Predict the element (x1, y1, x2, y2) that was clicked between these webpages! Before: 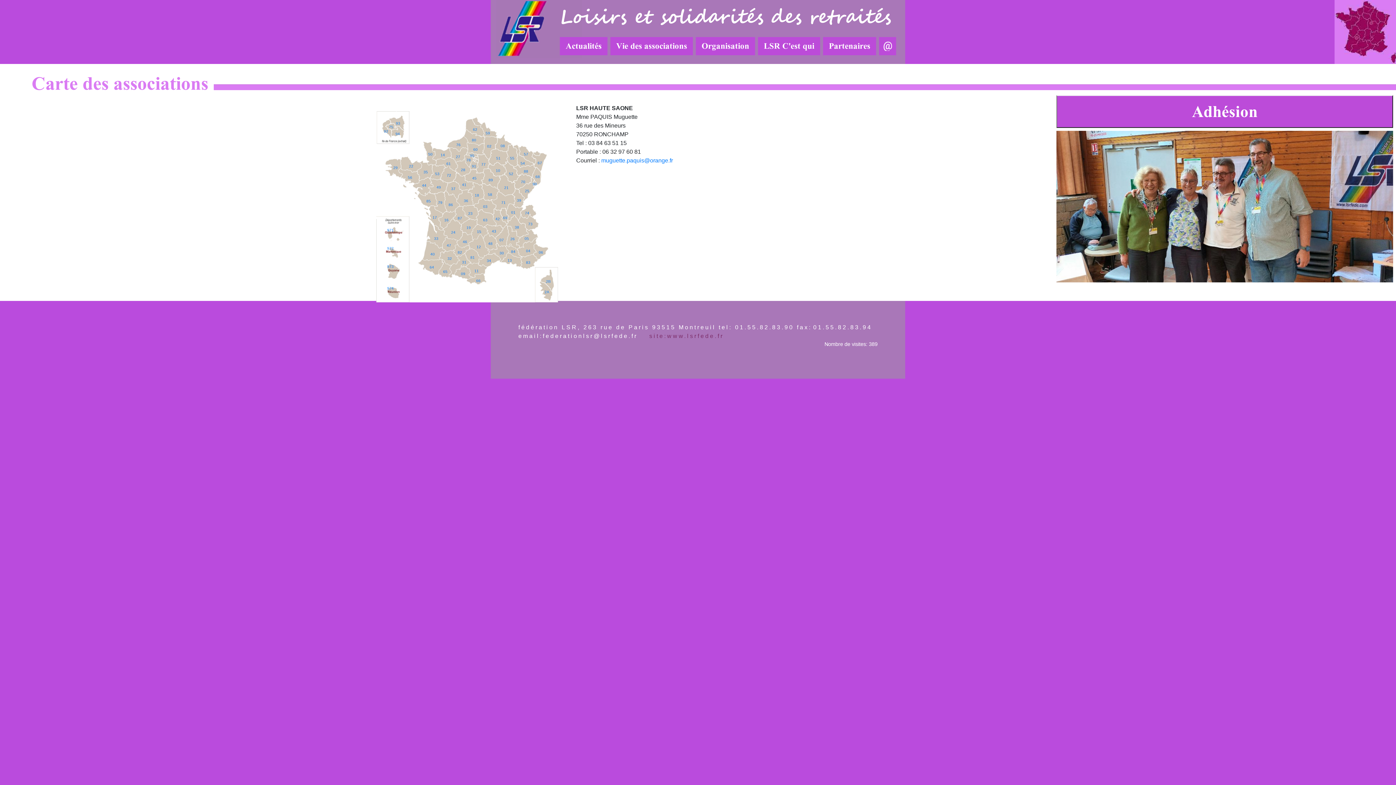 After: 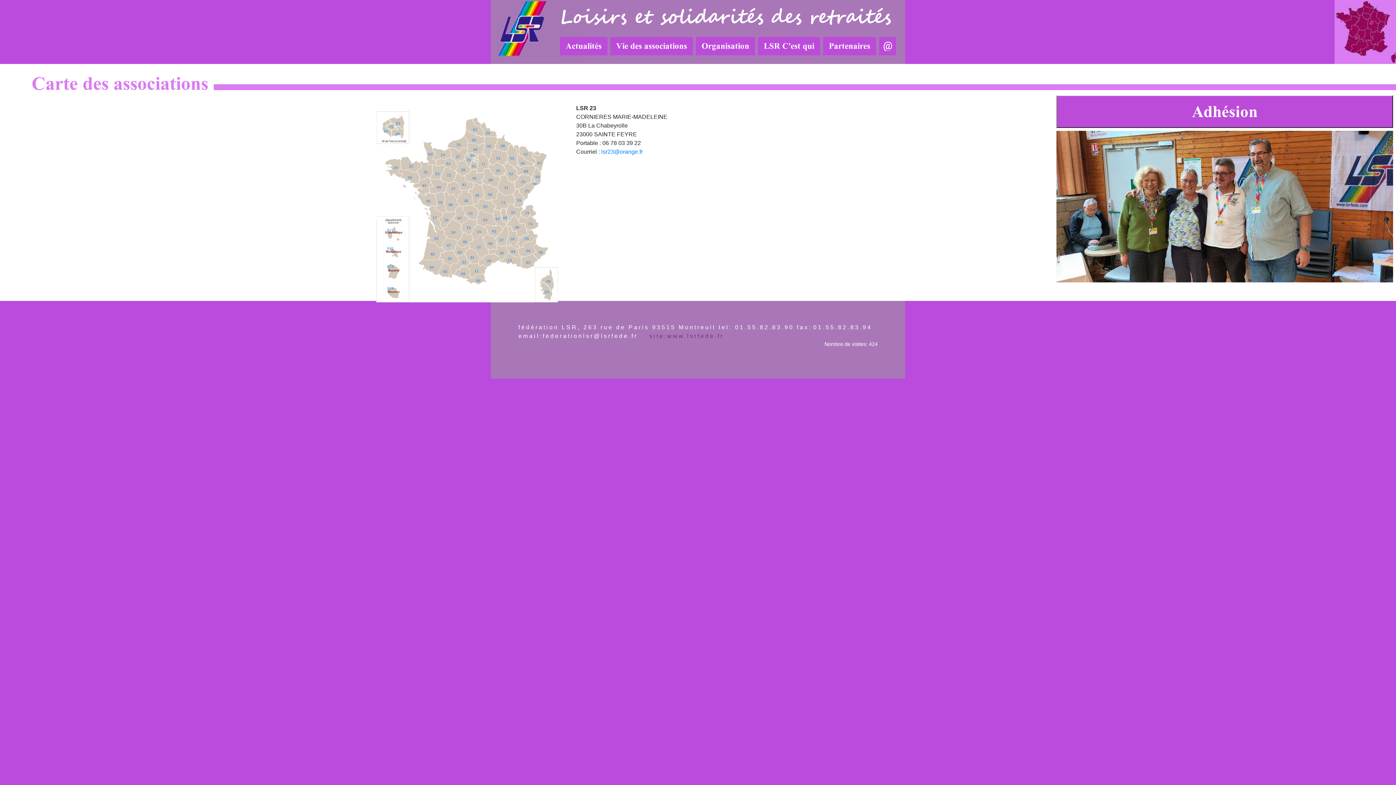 Action: label: 23 bbox: (468, 211, 472, 215)